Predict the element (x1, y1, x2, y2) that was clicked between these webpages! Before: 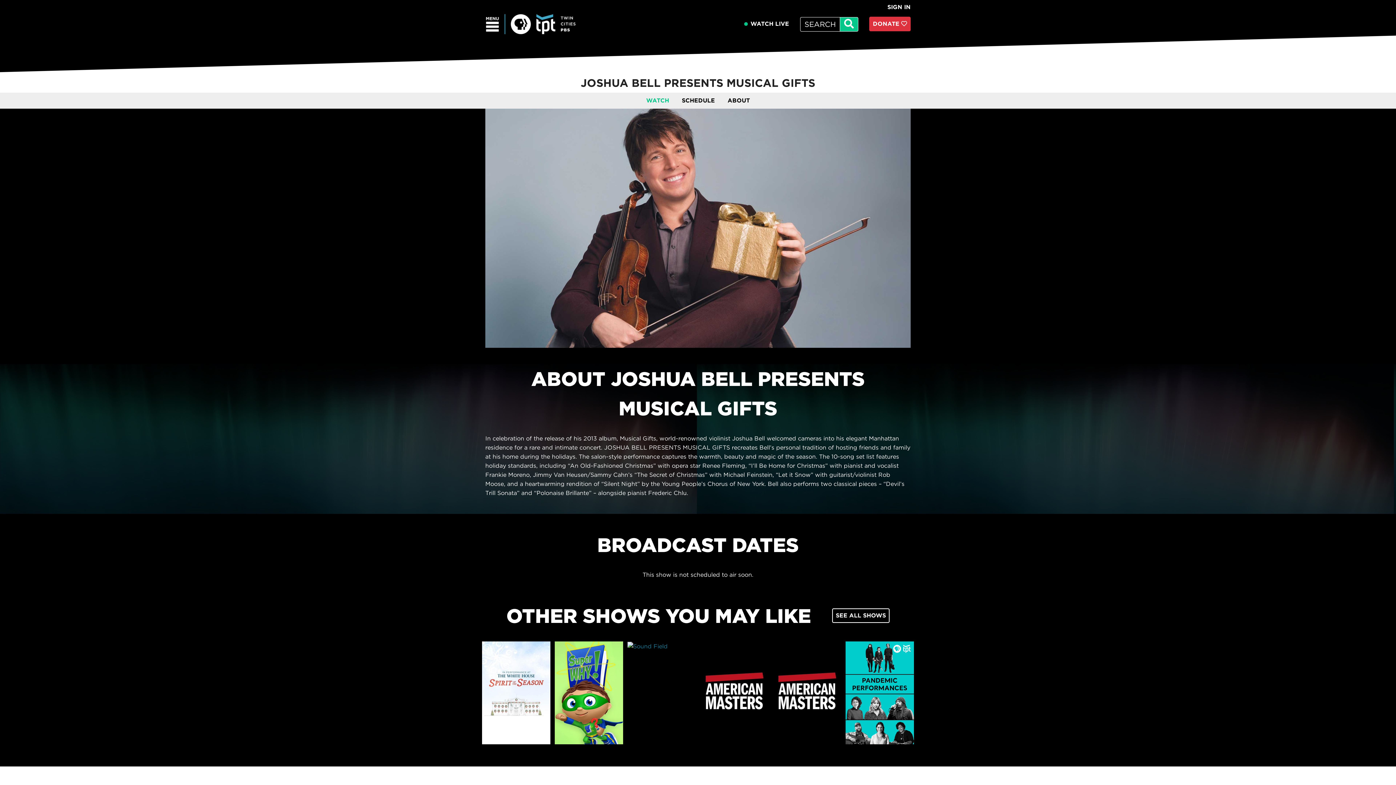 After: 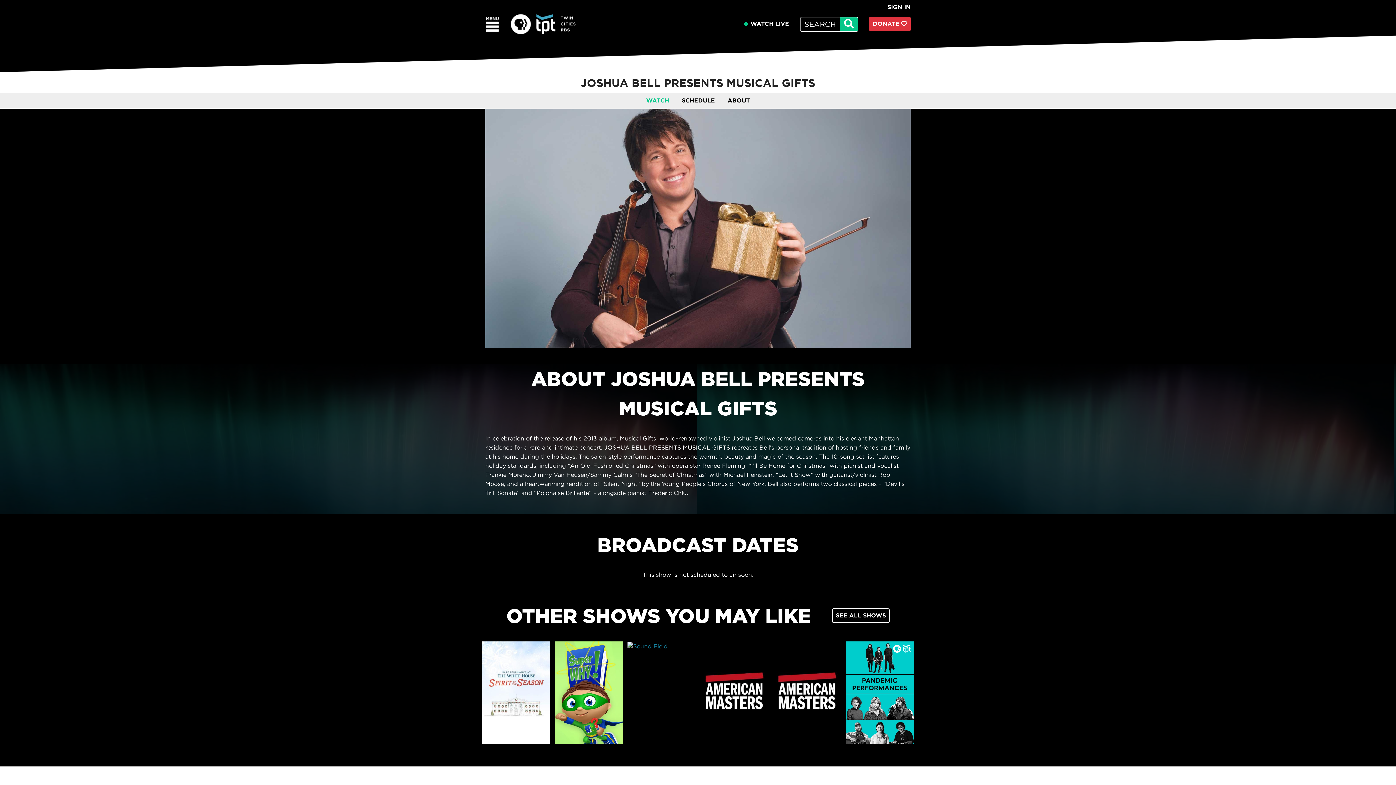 Action: label: WATCH  bbox: (646, 96, 671, 103)